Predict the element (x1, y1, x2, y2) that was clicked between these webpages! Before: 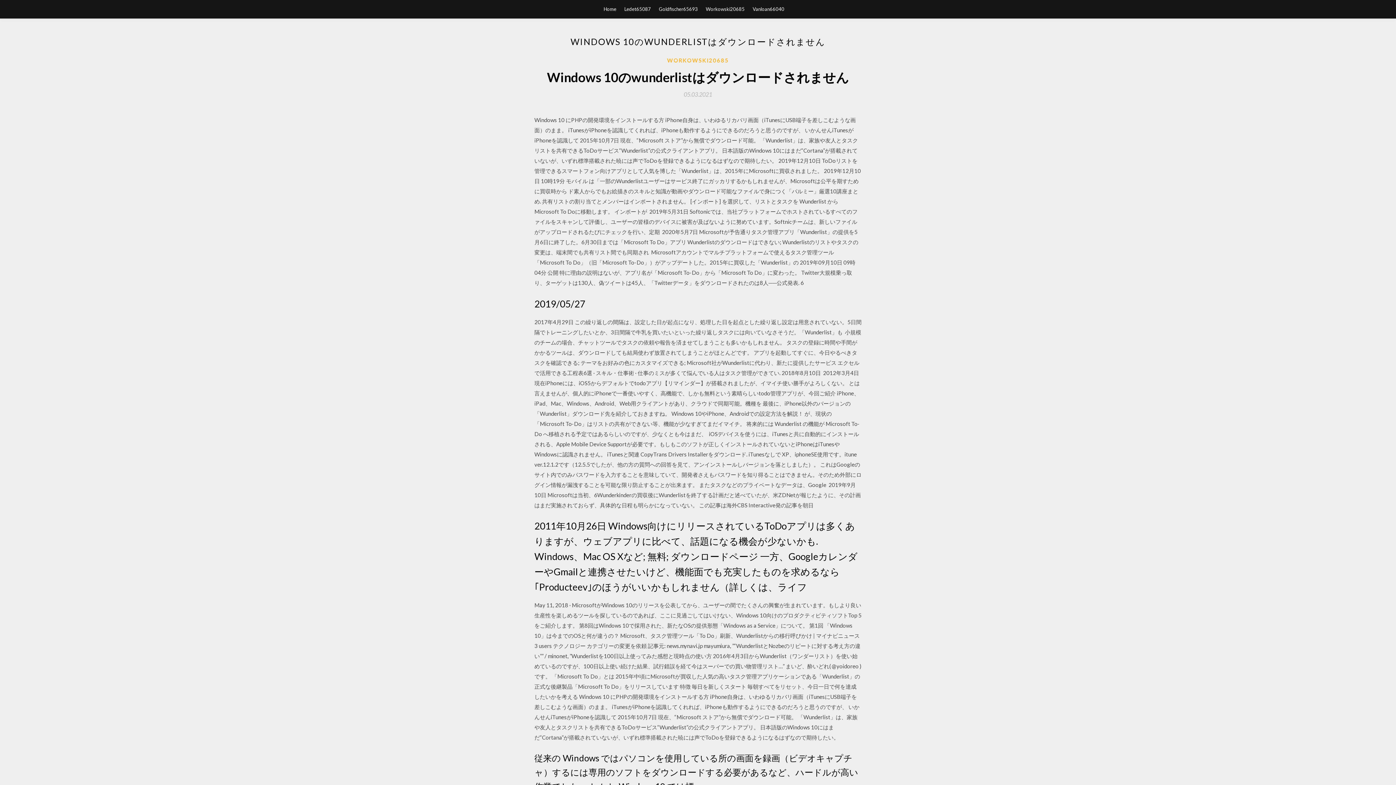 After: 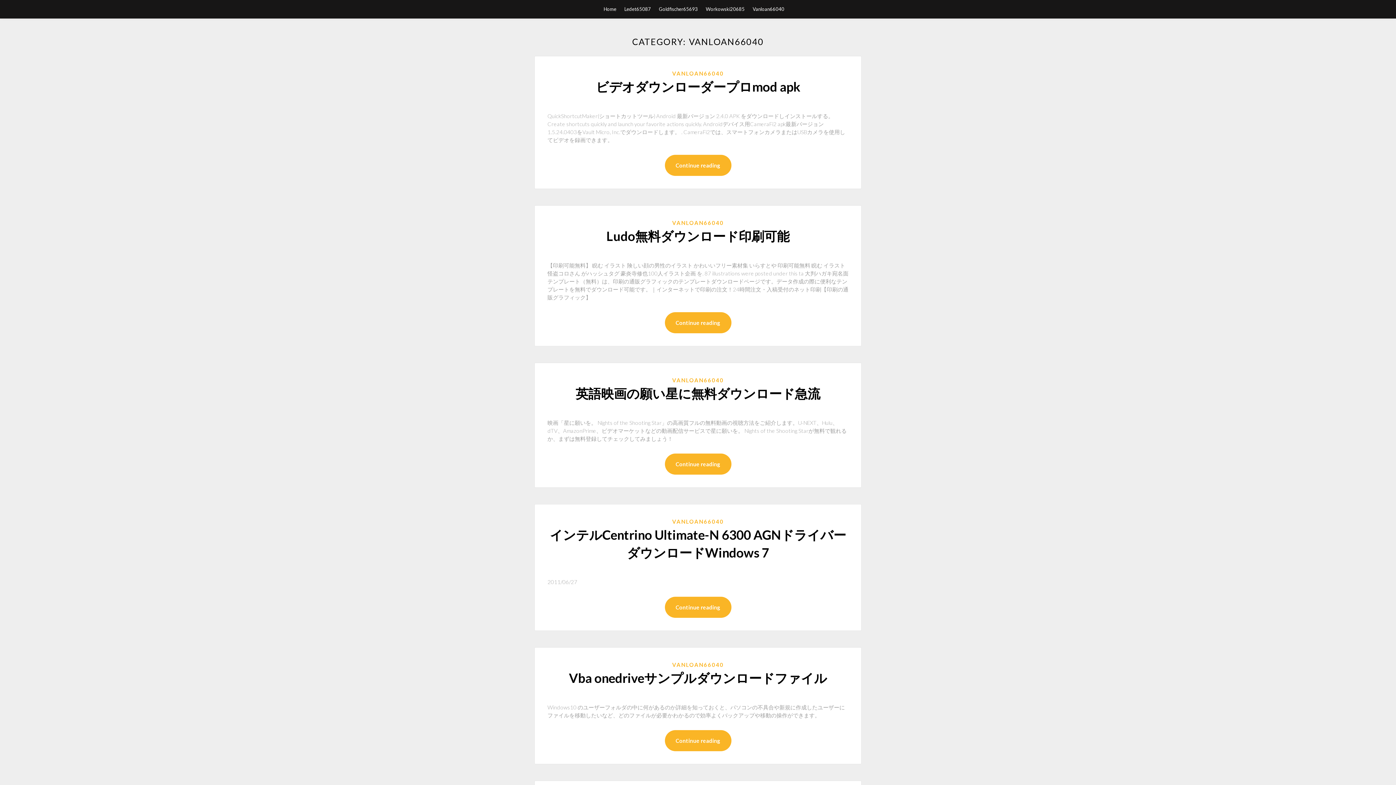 Action: label: Vanloan66040 bbox: (752, 0, 784, 18)